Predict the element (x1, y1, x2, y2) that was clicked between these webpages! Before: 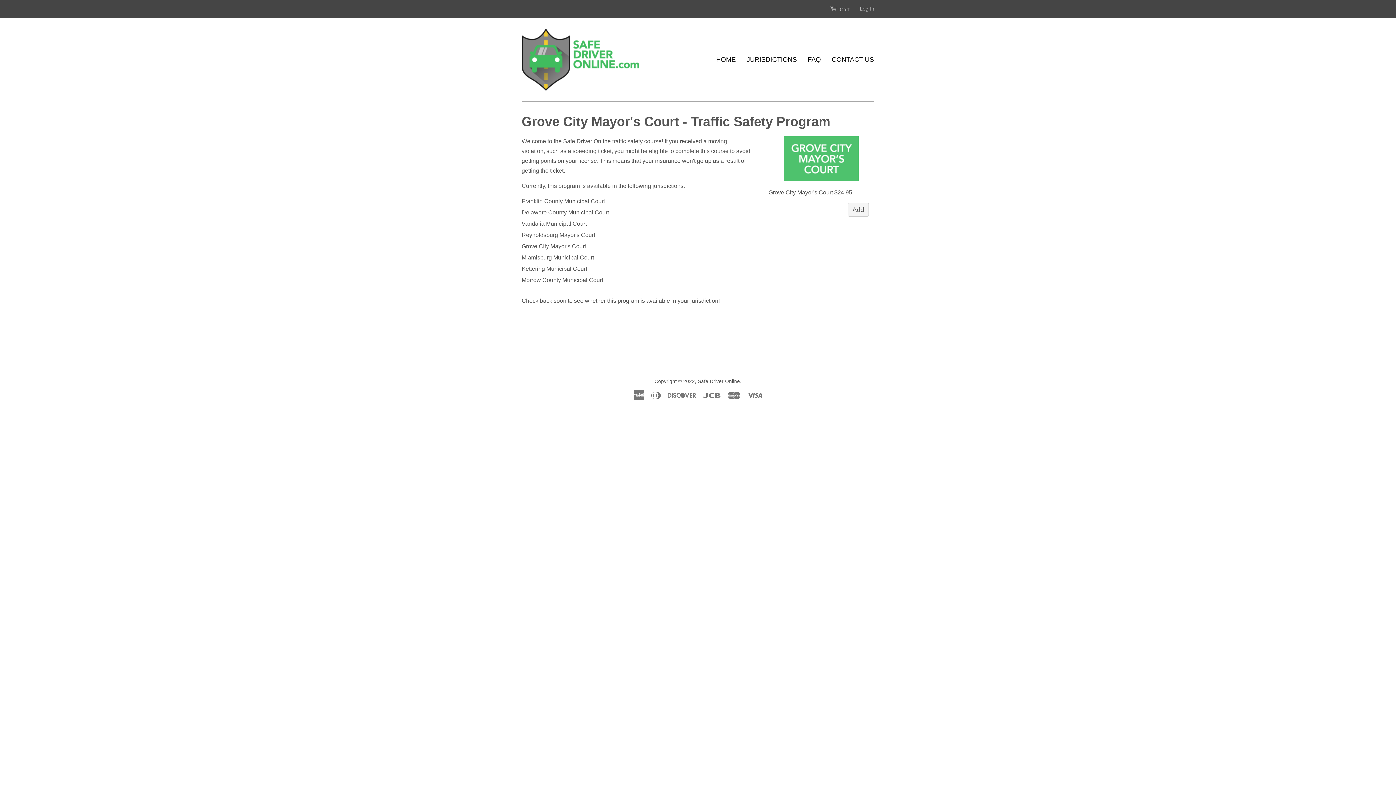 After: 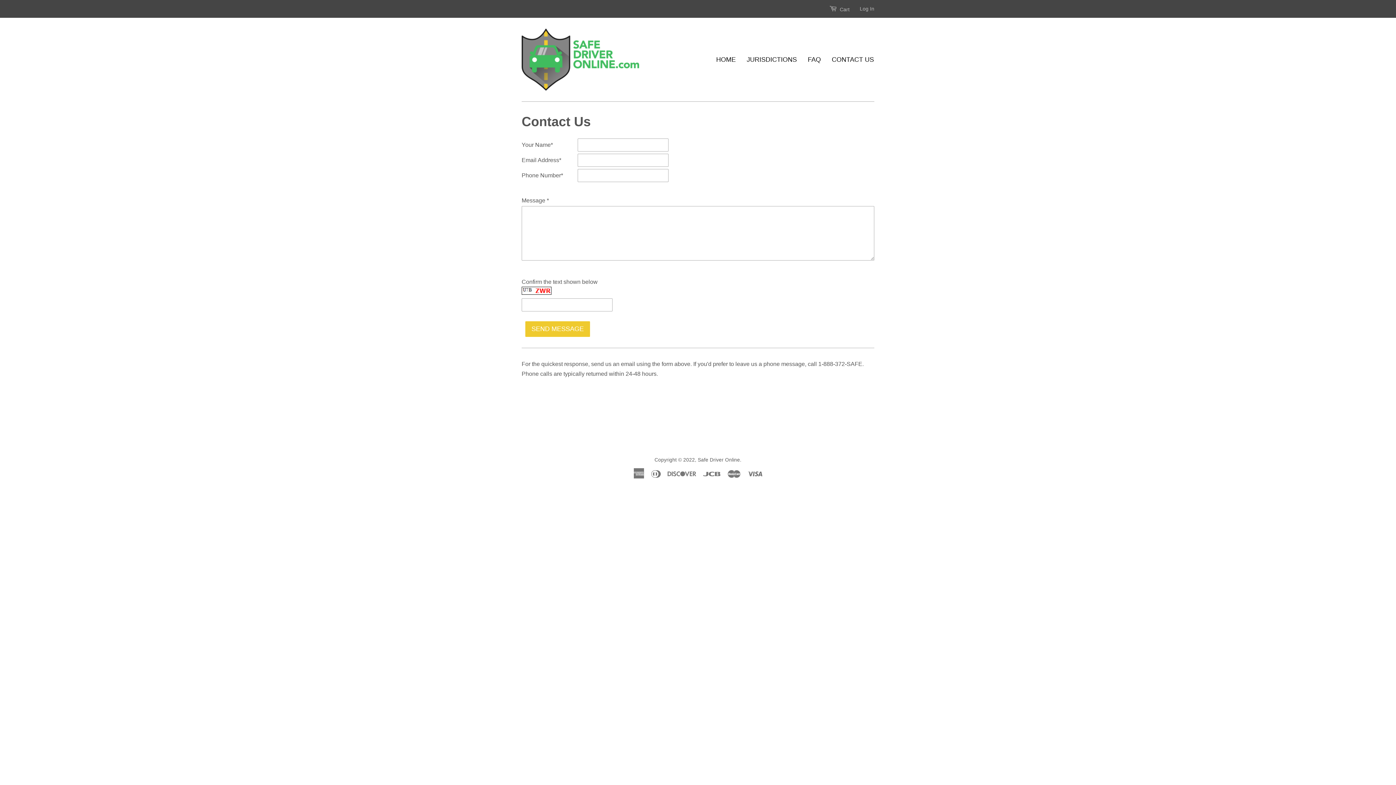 Action: label: CONTACT US bbox: (826, 48, 874, 70)